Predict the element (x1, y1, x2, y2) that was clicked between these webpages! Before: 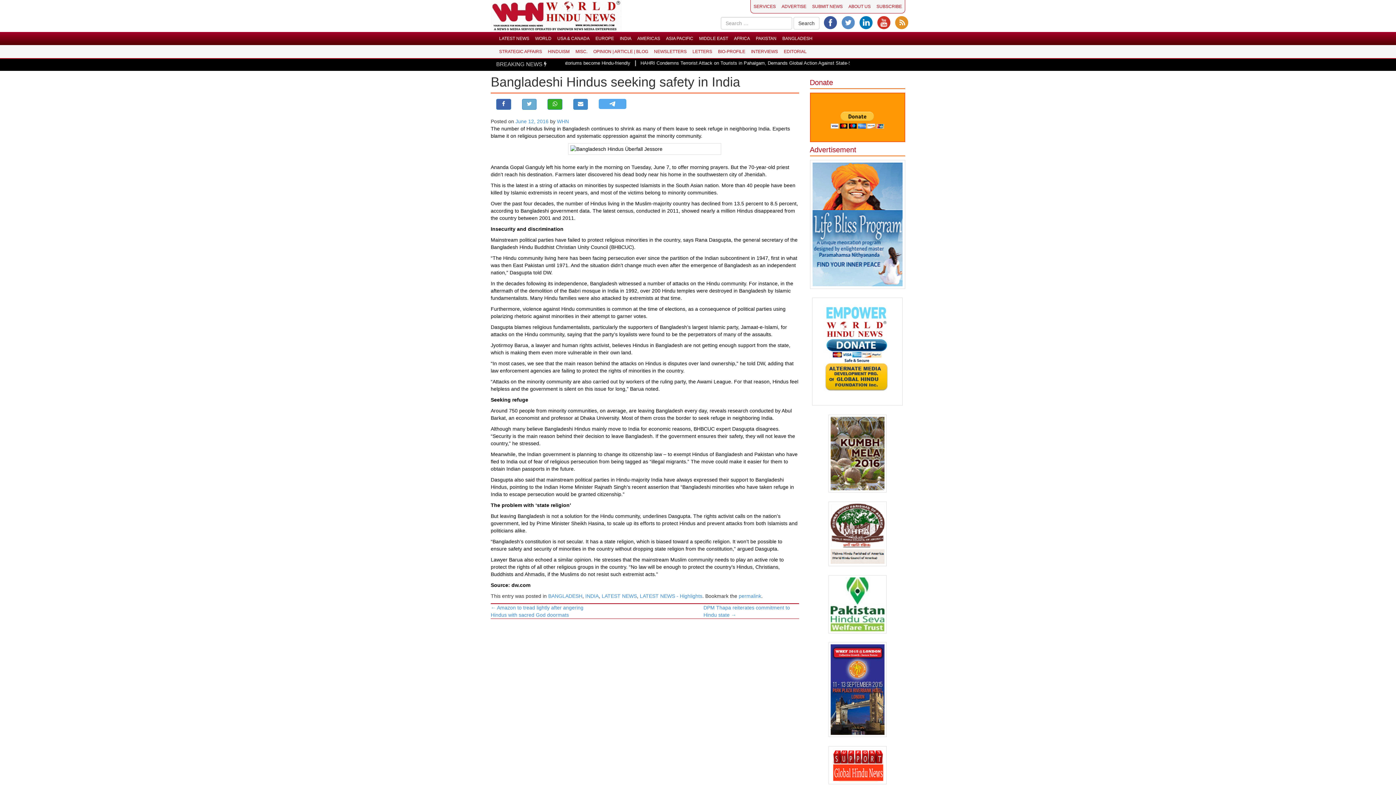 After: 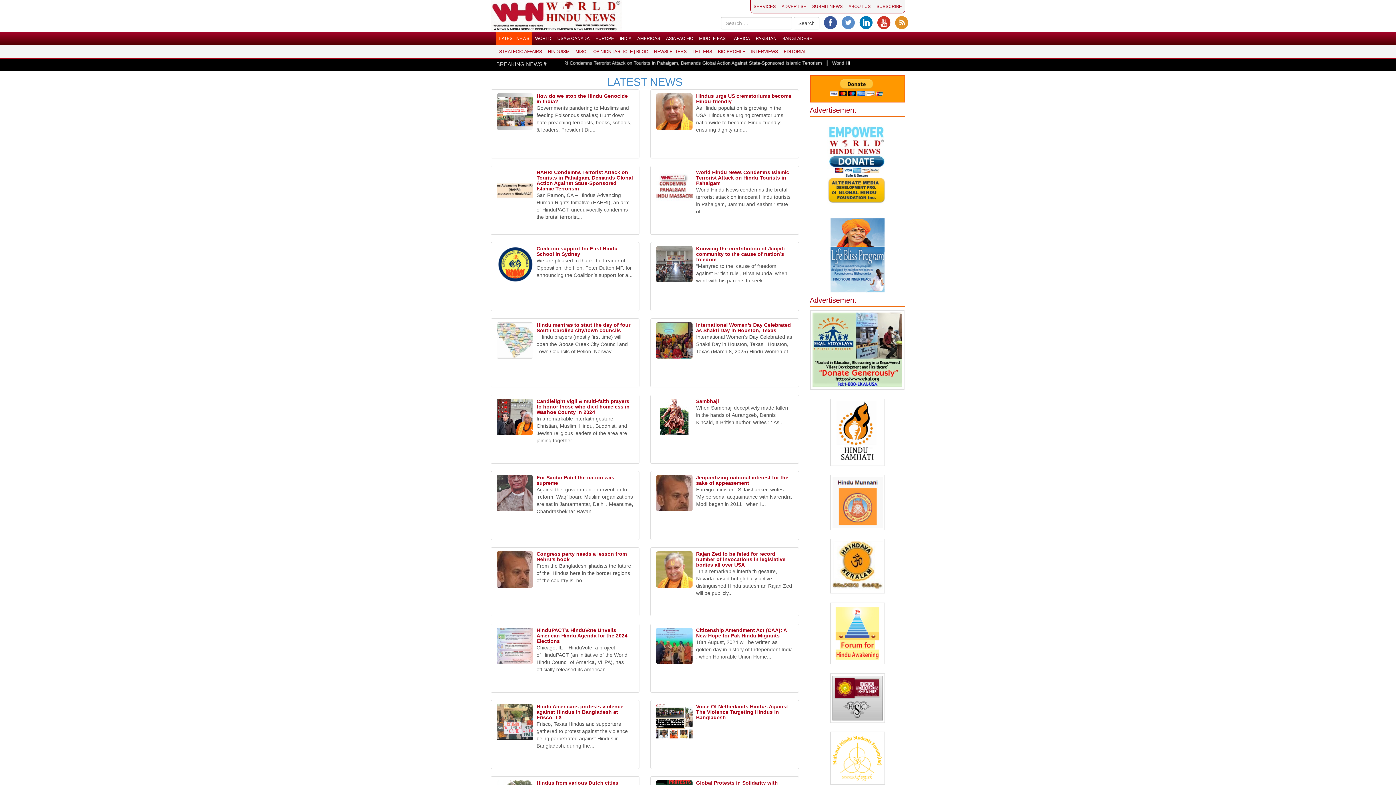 Action: bbox: (490, 25, 621, 31)